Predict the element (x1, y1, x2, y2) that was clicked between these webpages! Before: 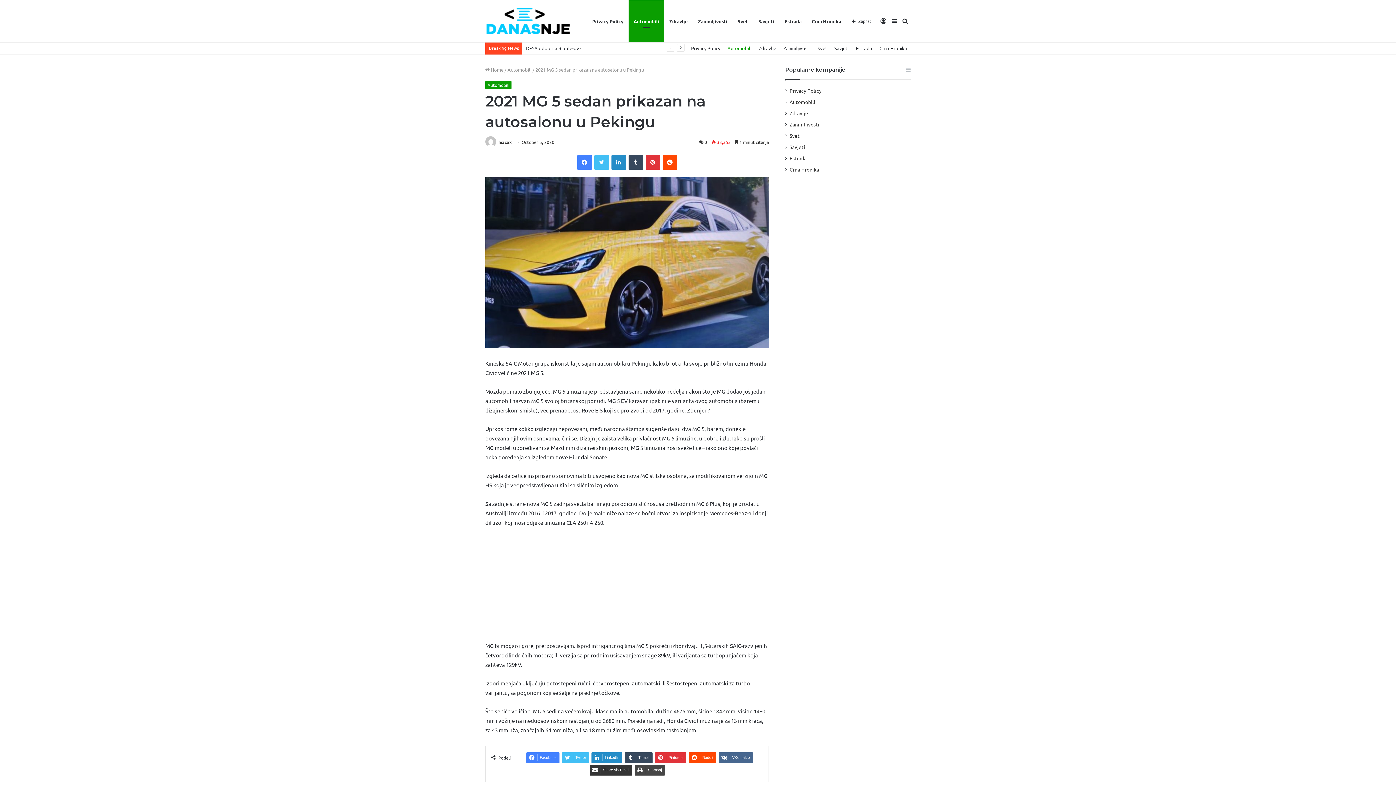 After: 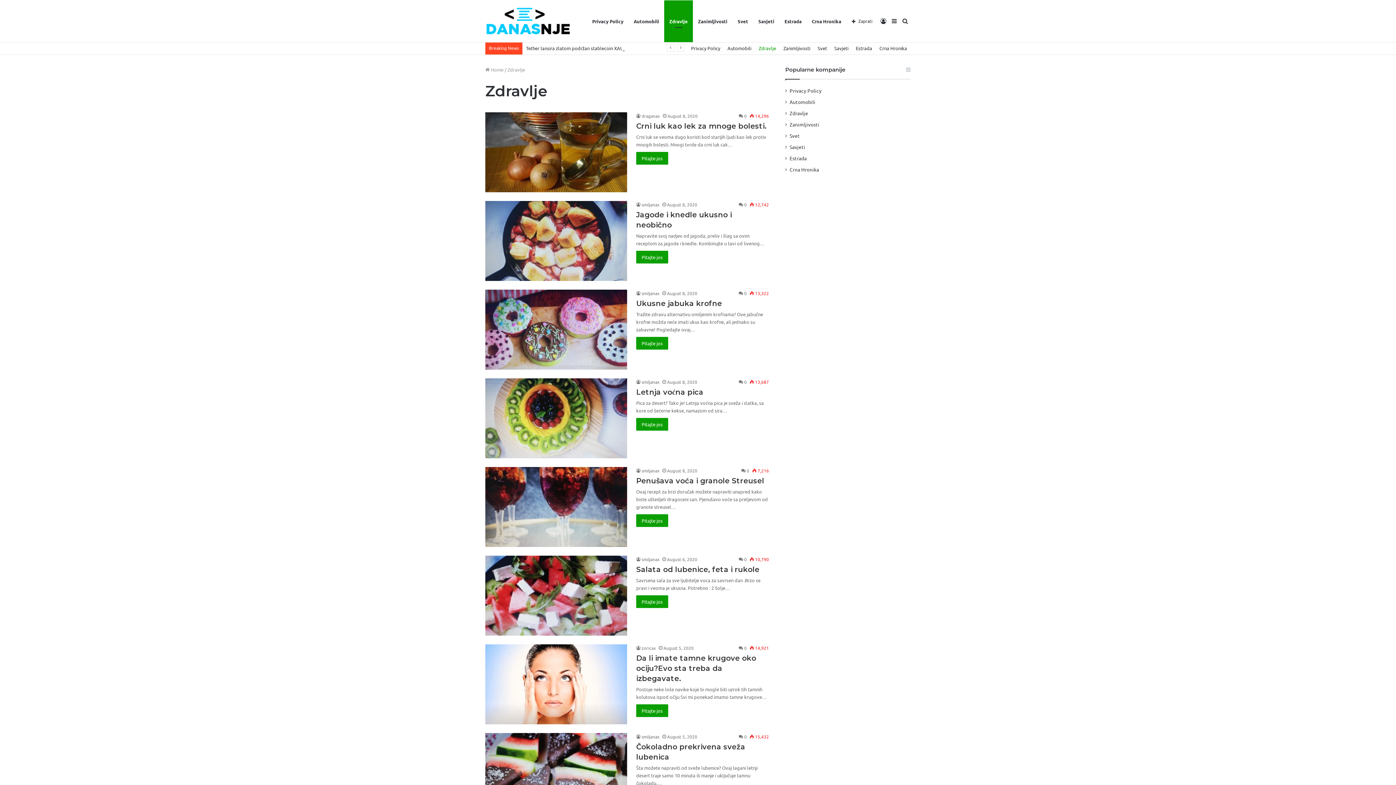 Action: bbox: (755, 41, 780, 54) label: Zdravlje